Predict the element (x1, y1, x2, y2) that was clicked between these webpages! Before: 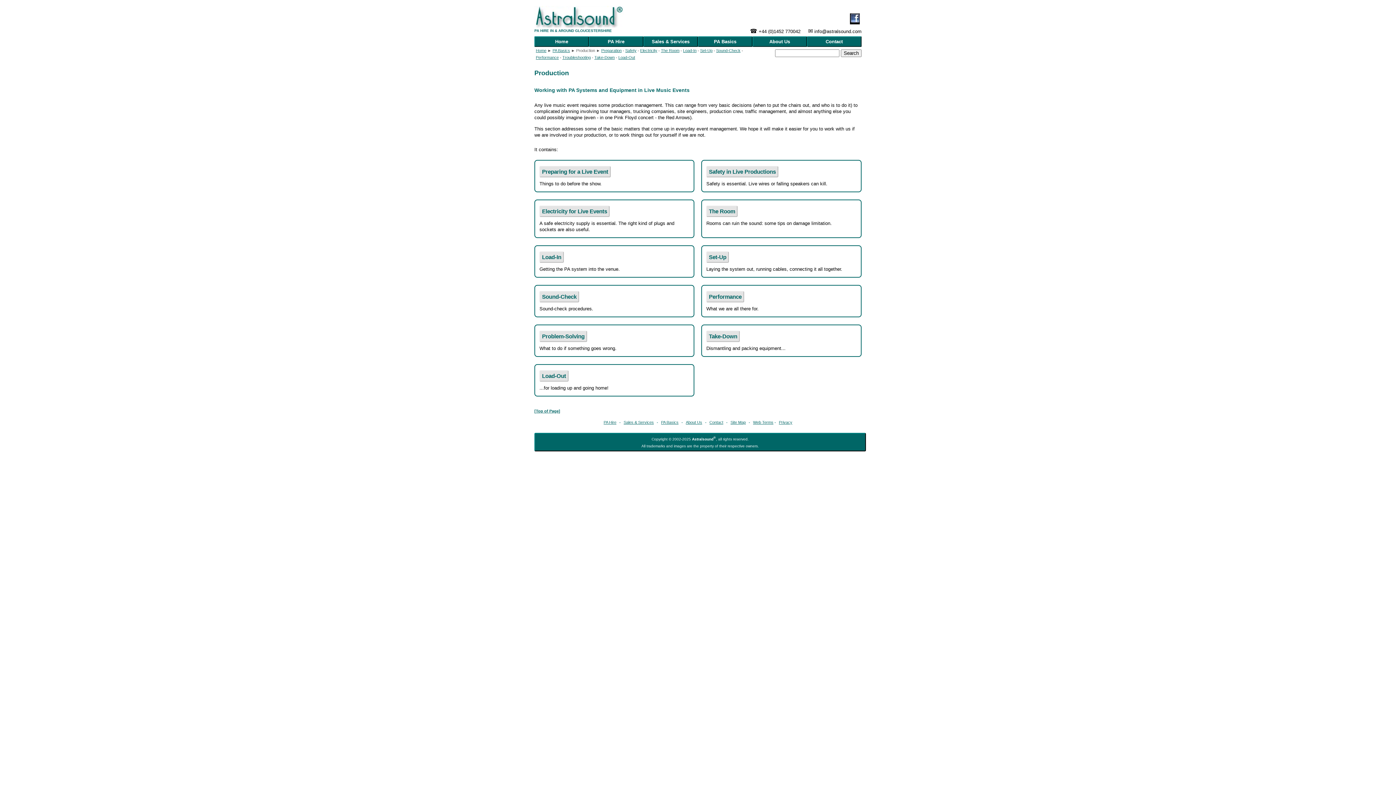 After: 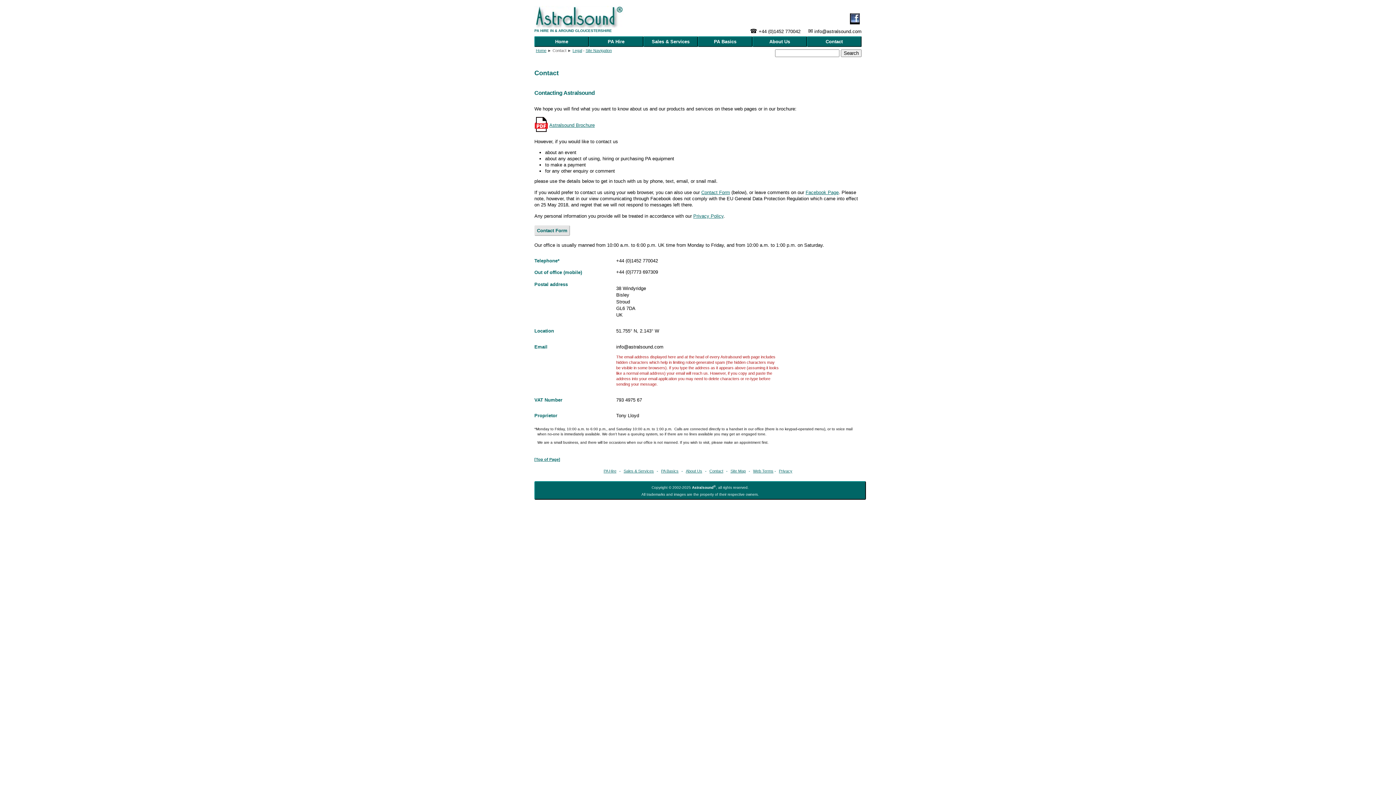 Action: label: Contact bbox: (709, 420, 723, 424)